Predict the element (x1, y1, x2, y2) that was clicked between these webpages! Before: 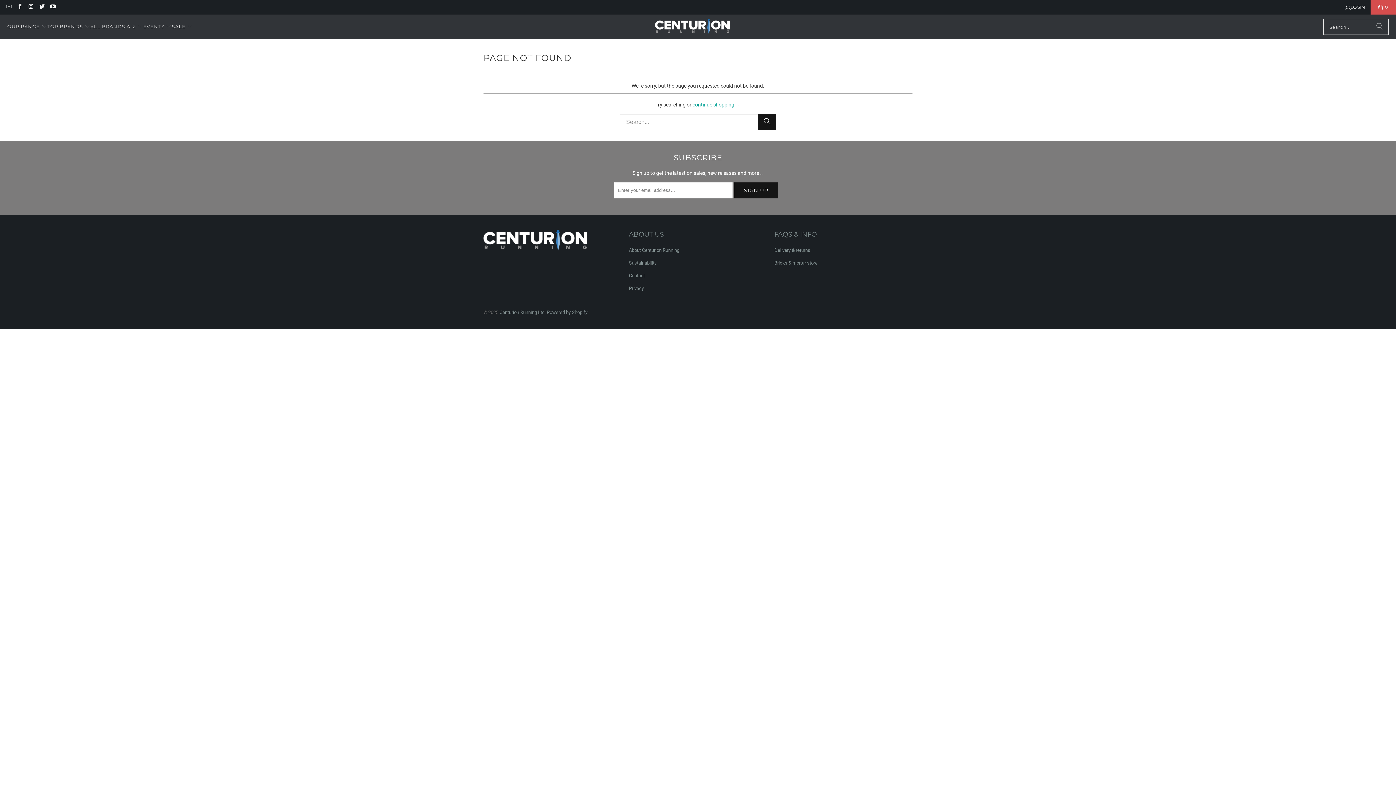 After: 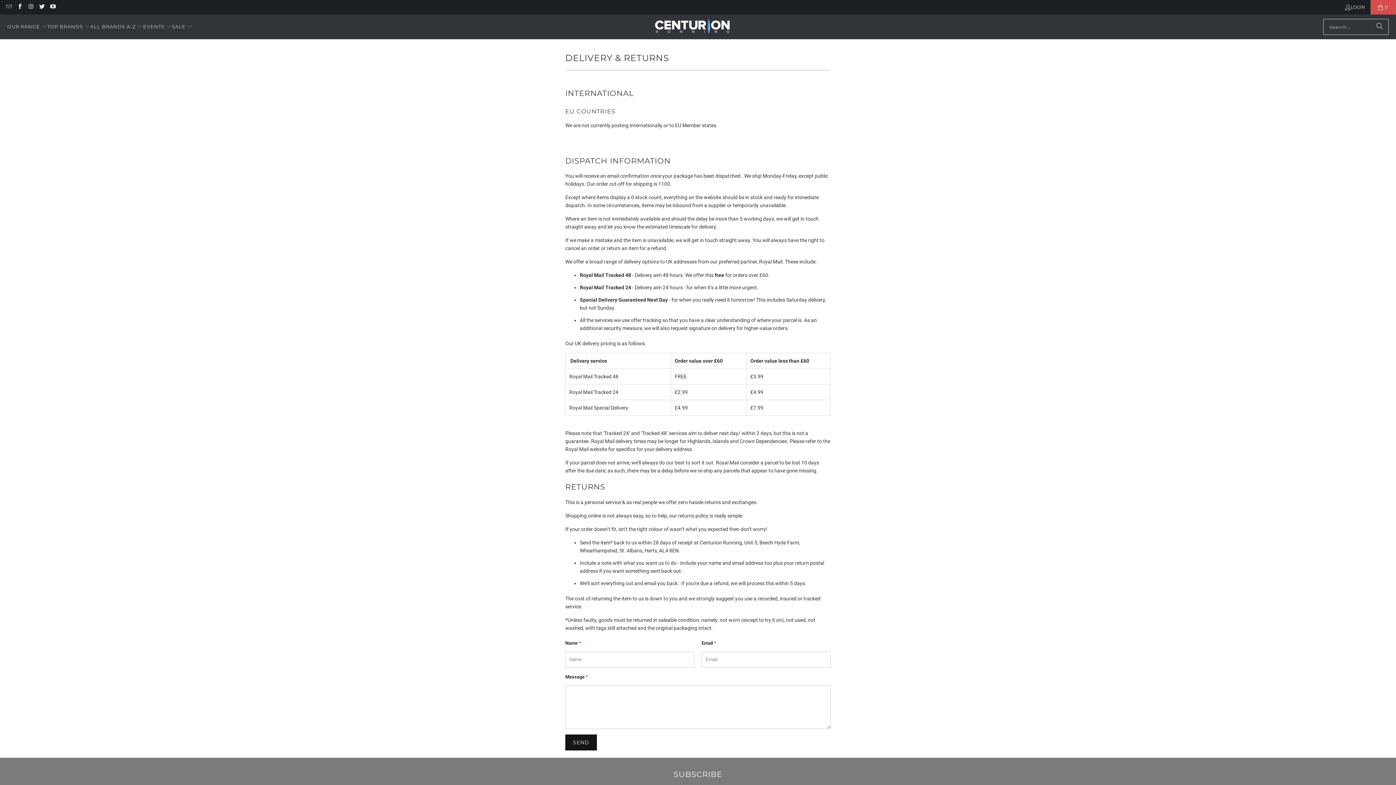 Action: label: Delivery & returns bbox: (774, 247, 810, 253)